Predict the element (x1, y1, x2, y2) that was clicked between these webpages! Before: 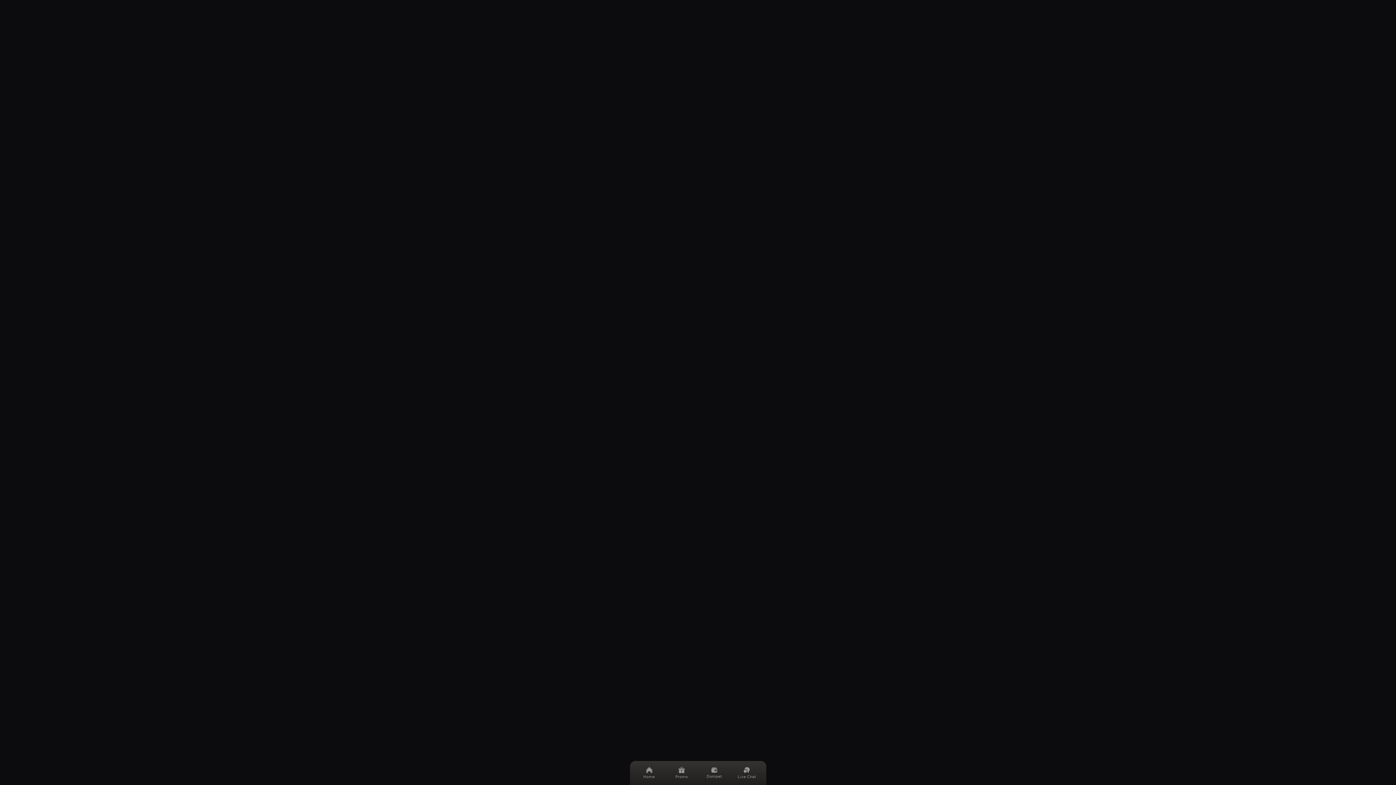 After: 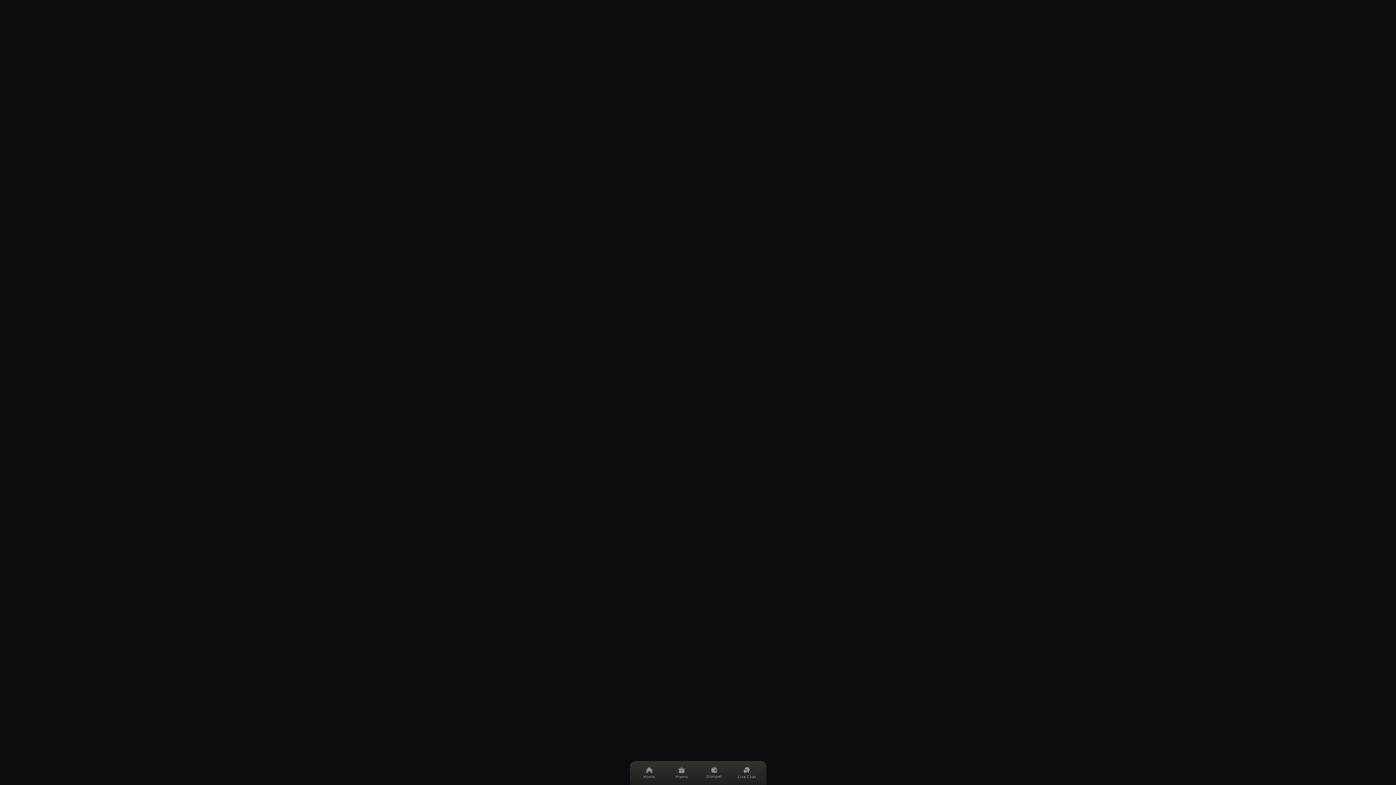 Action: bbox: (701, 761, 727, 785) label: Dompet